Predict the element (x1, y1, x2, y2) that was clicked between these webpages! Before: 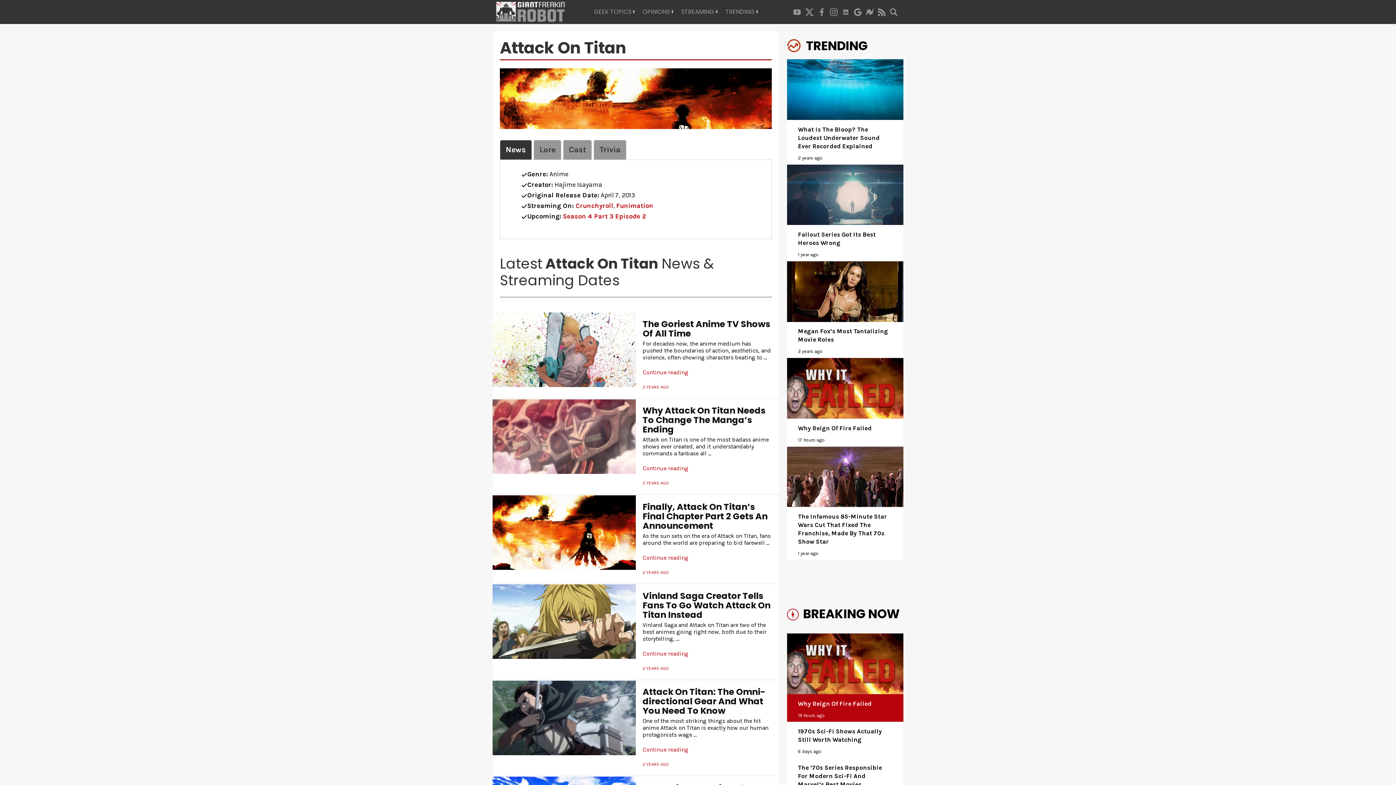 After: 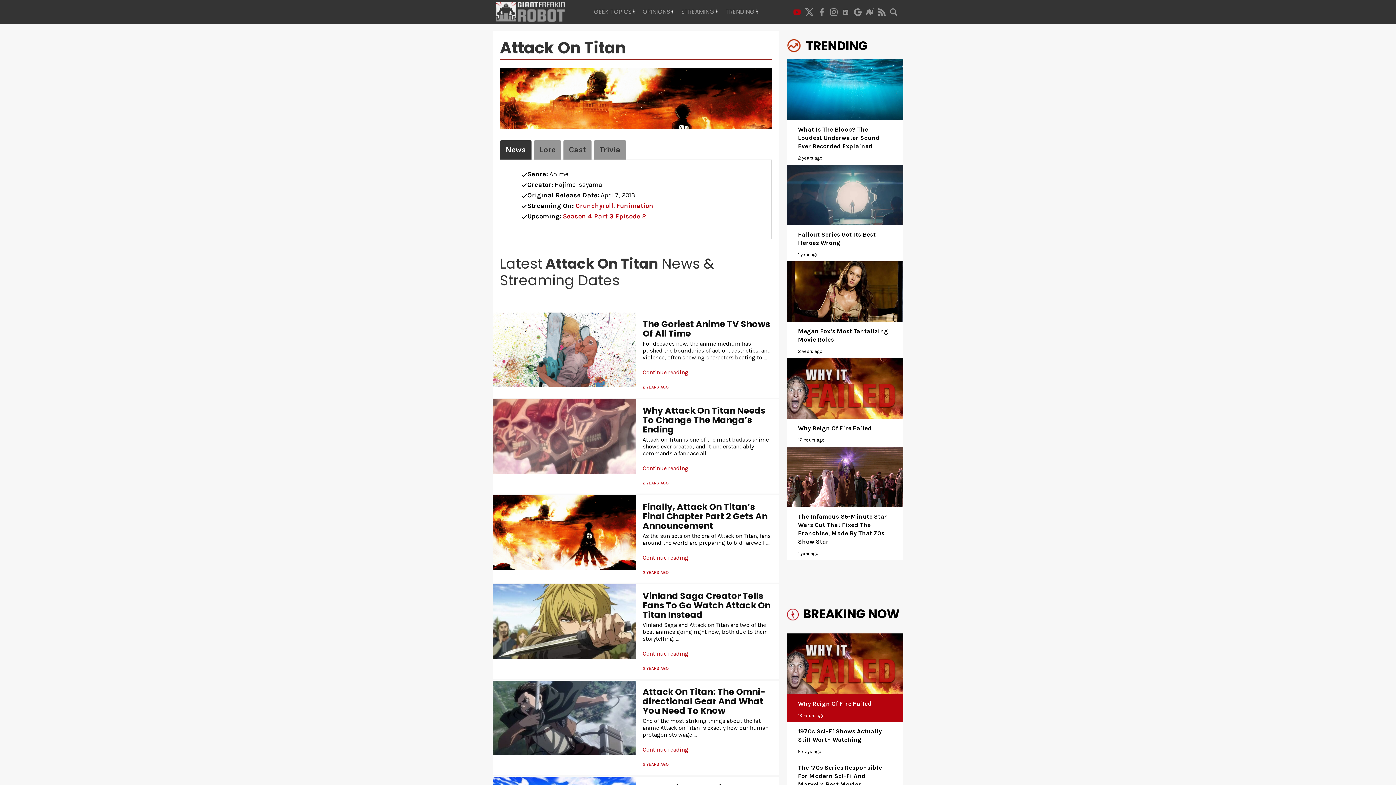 Action: bbox: (791, 7, 803, 16)